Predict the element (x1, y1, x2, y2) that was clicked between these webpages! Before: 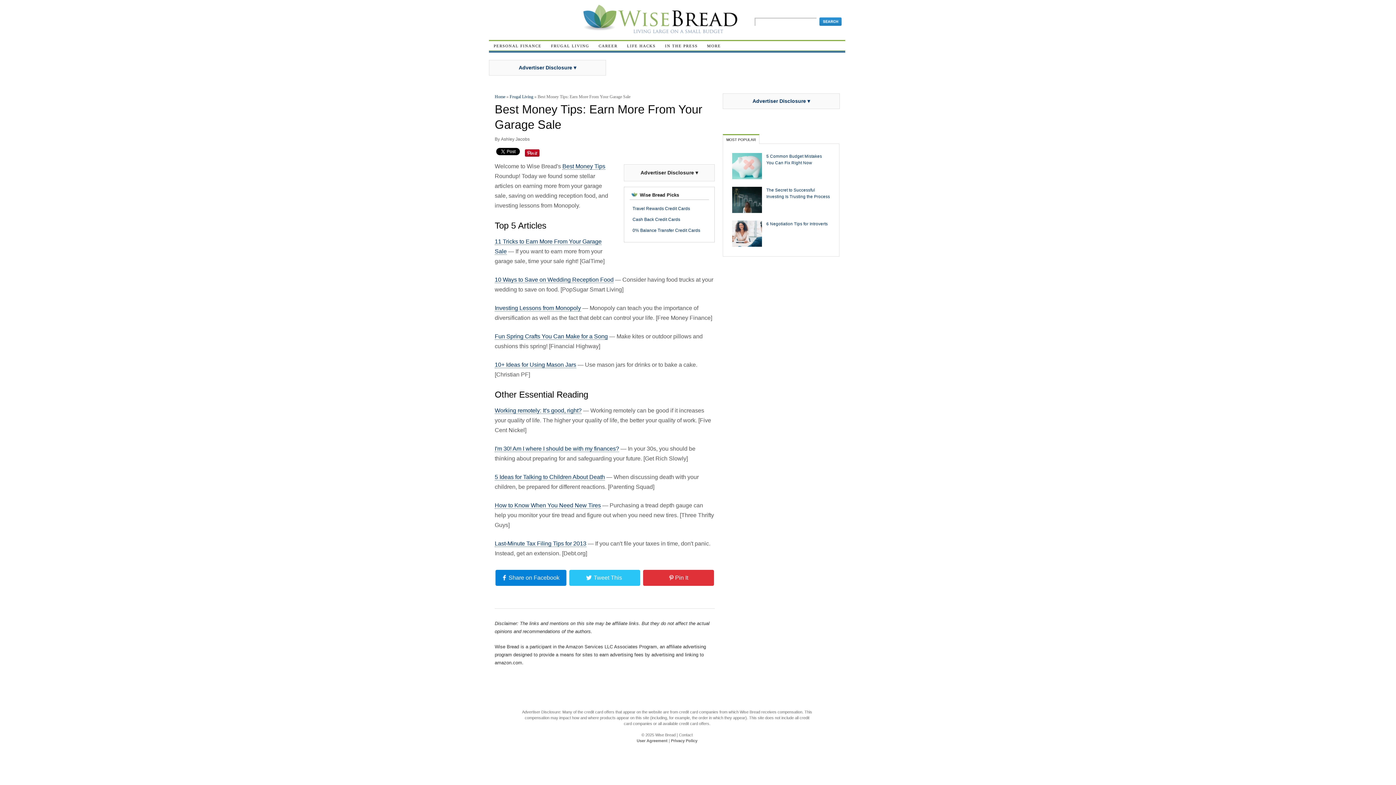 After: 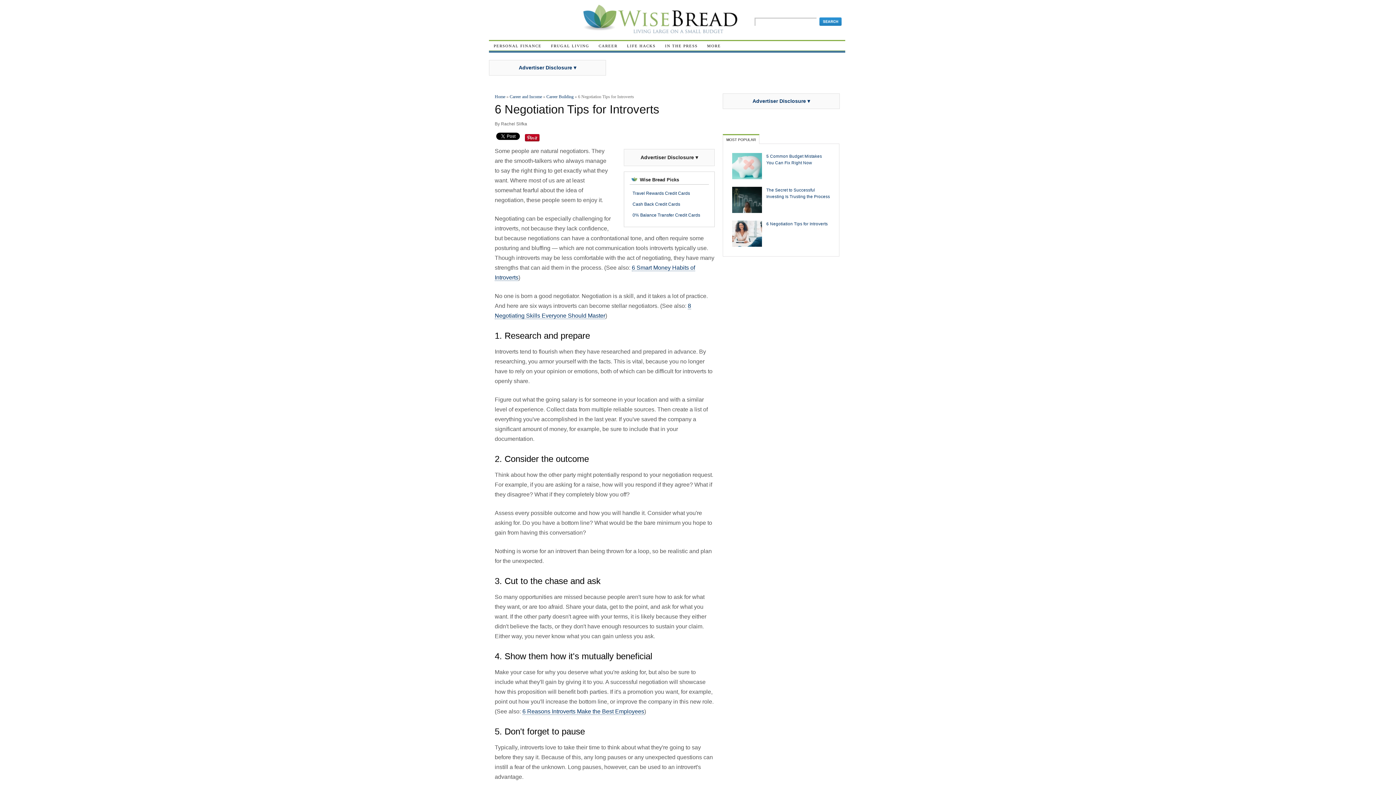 Action: label: 6 Negotiation Tips for Introverts bbox: (766, 221, 828, 226)